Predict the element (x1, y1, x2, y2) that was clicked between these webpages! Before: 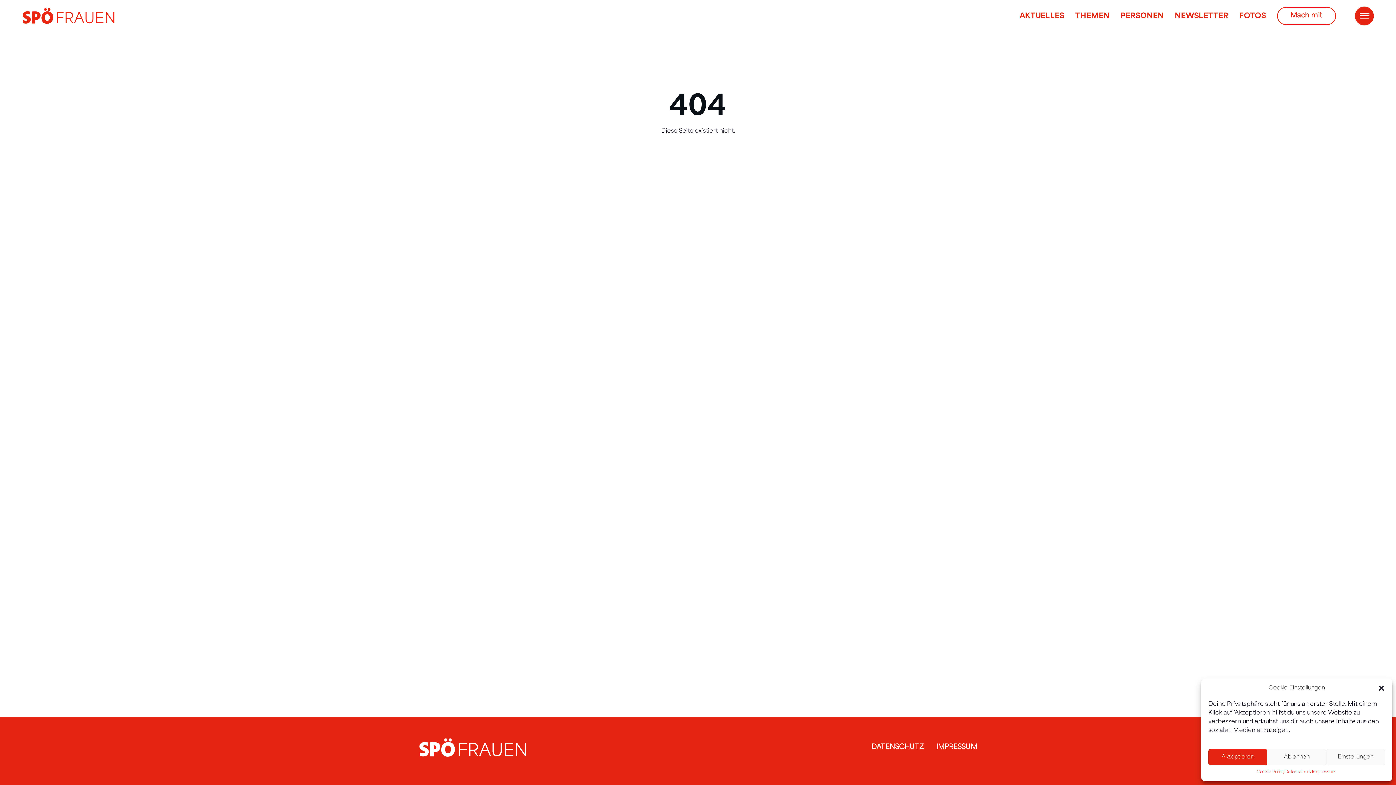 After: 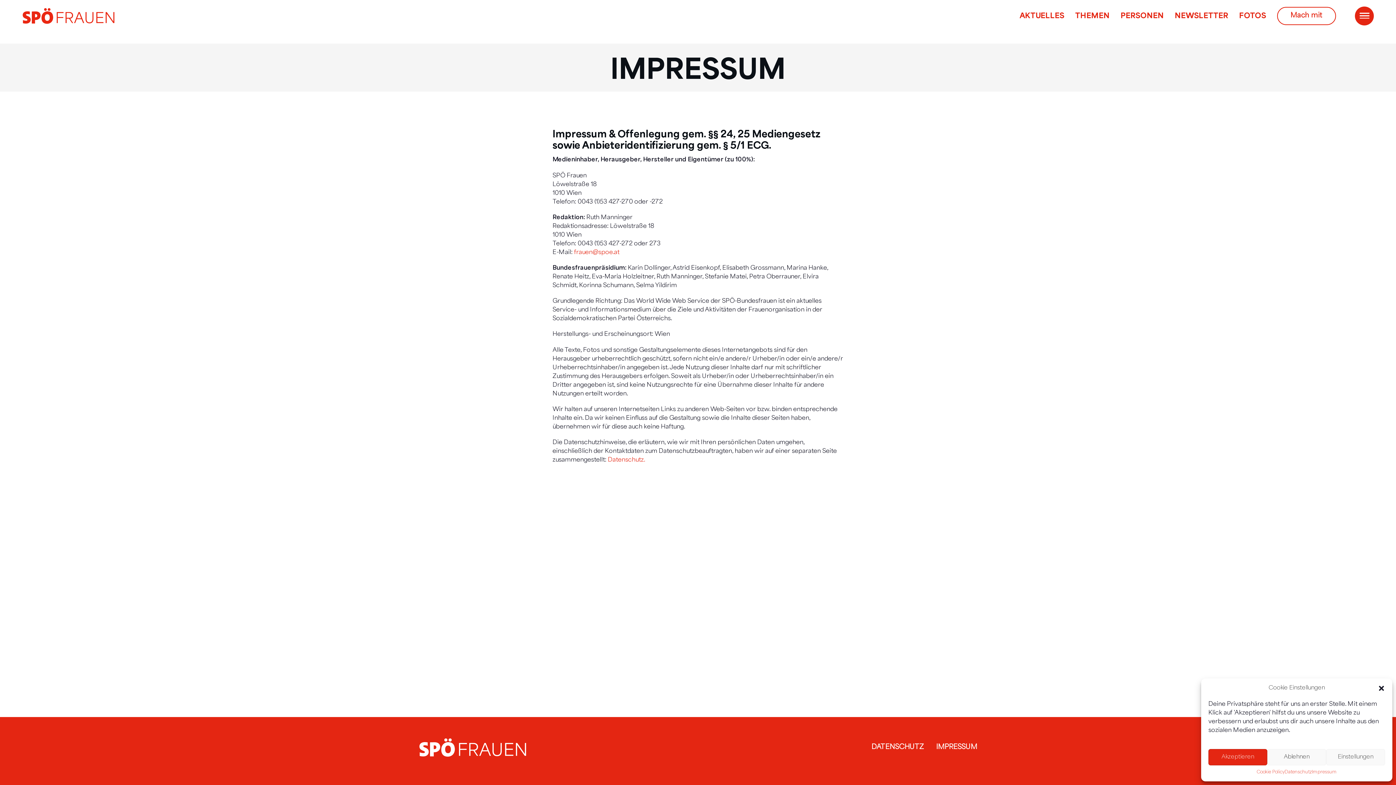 Action: label: Impressum bbox: (1312, 769, 1337, 776)